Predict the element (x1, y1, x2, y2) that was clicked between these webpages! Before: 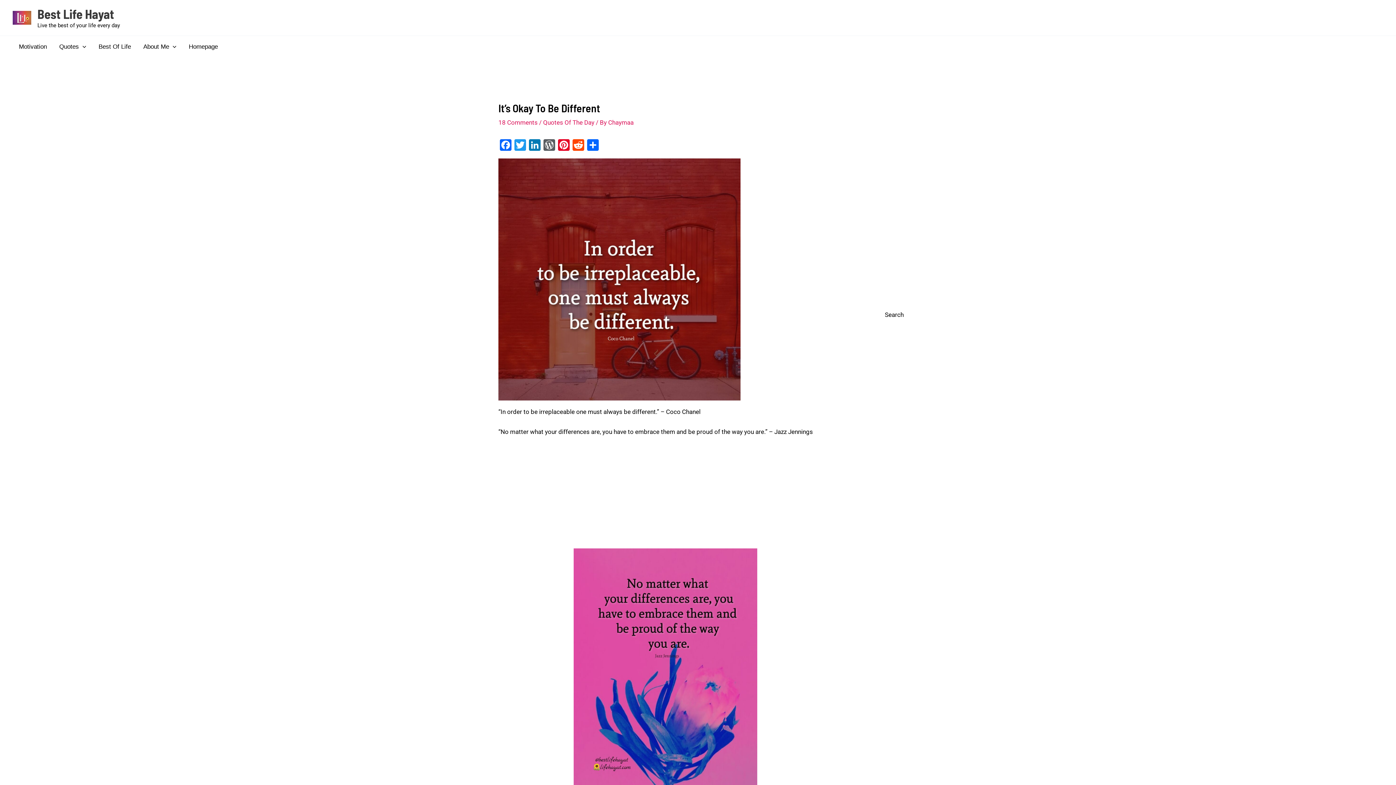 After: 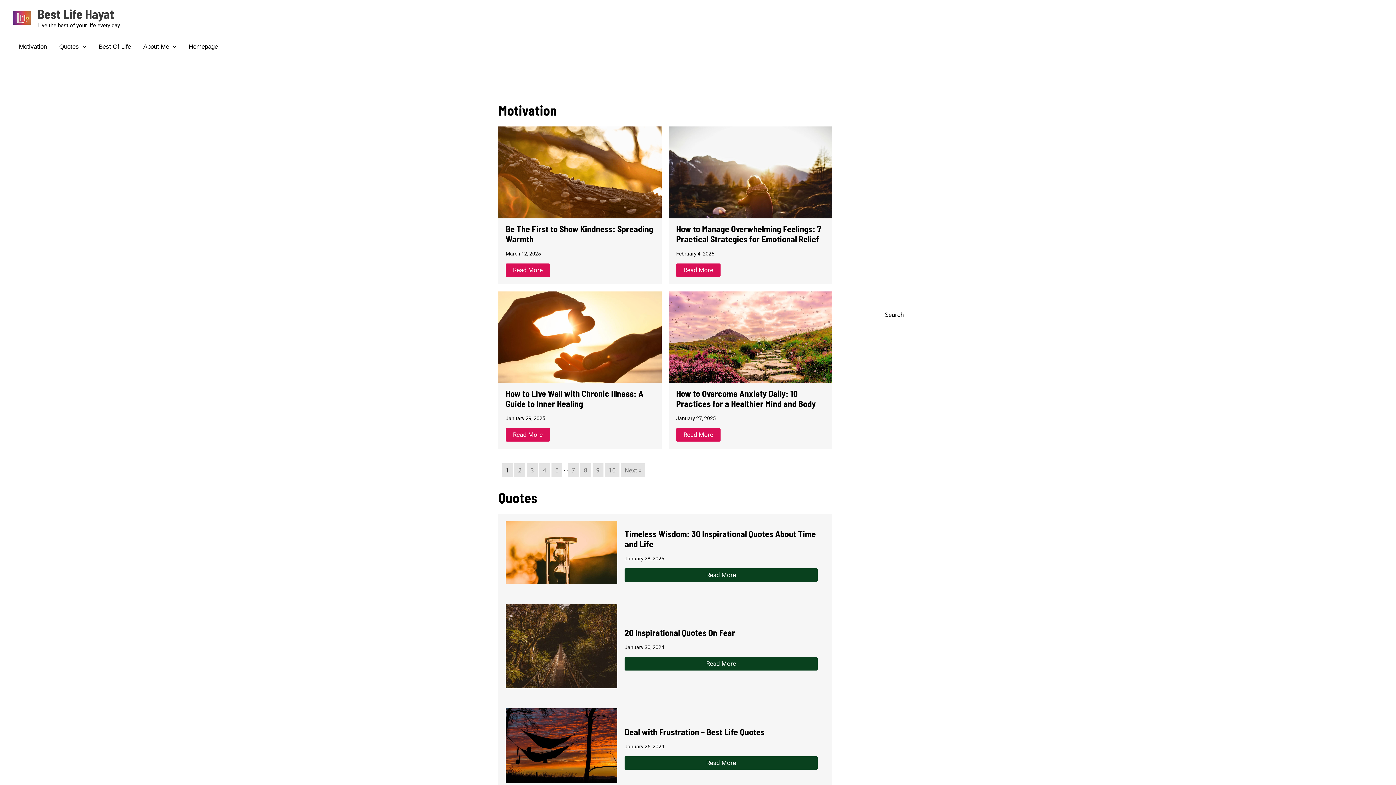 Action: bbox: (12, 10, 31, 24)